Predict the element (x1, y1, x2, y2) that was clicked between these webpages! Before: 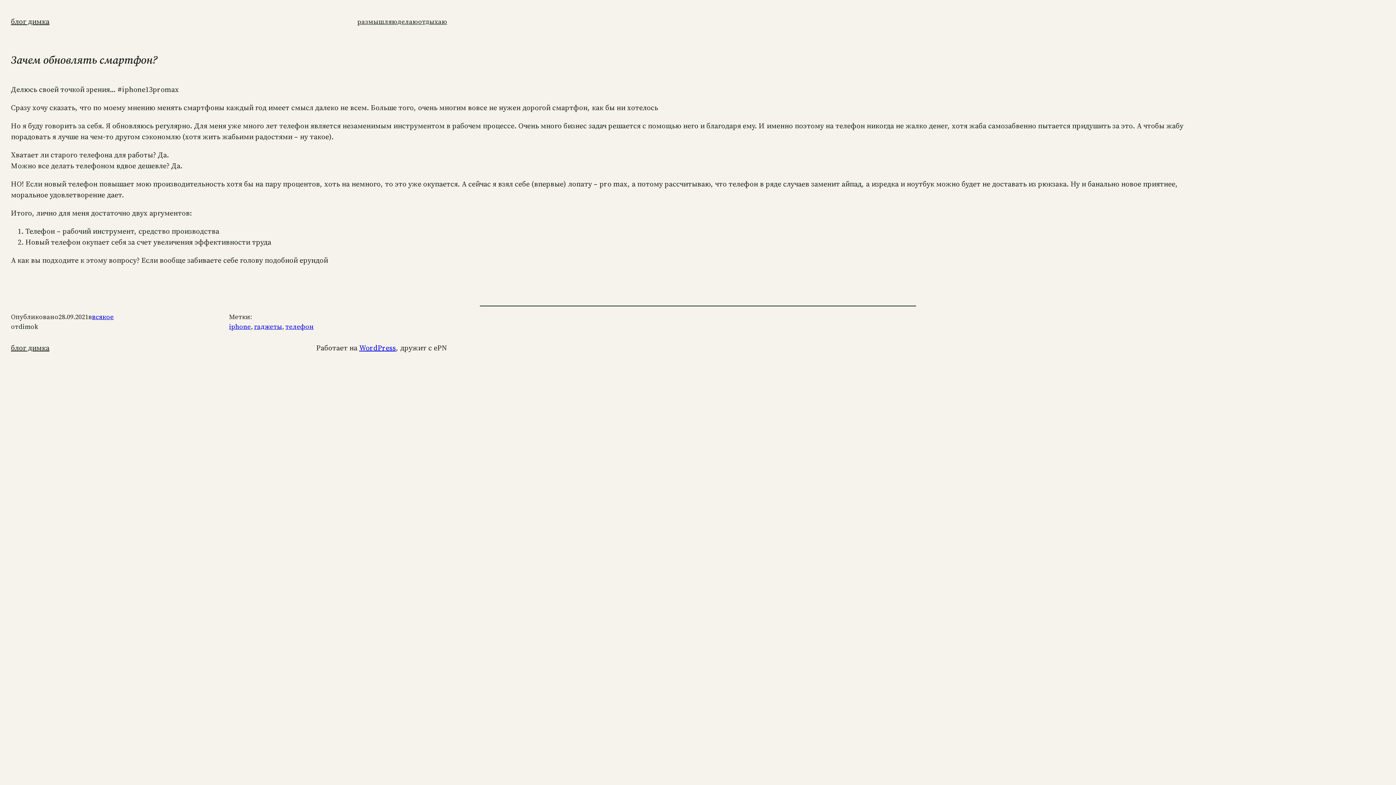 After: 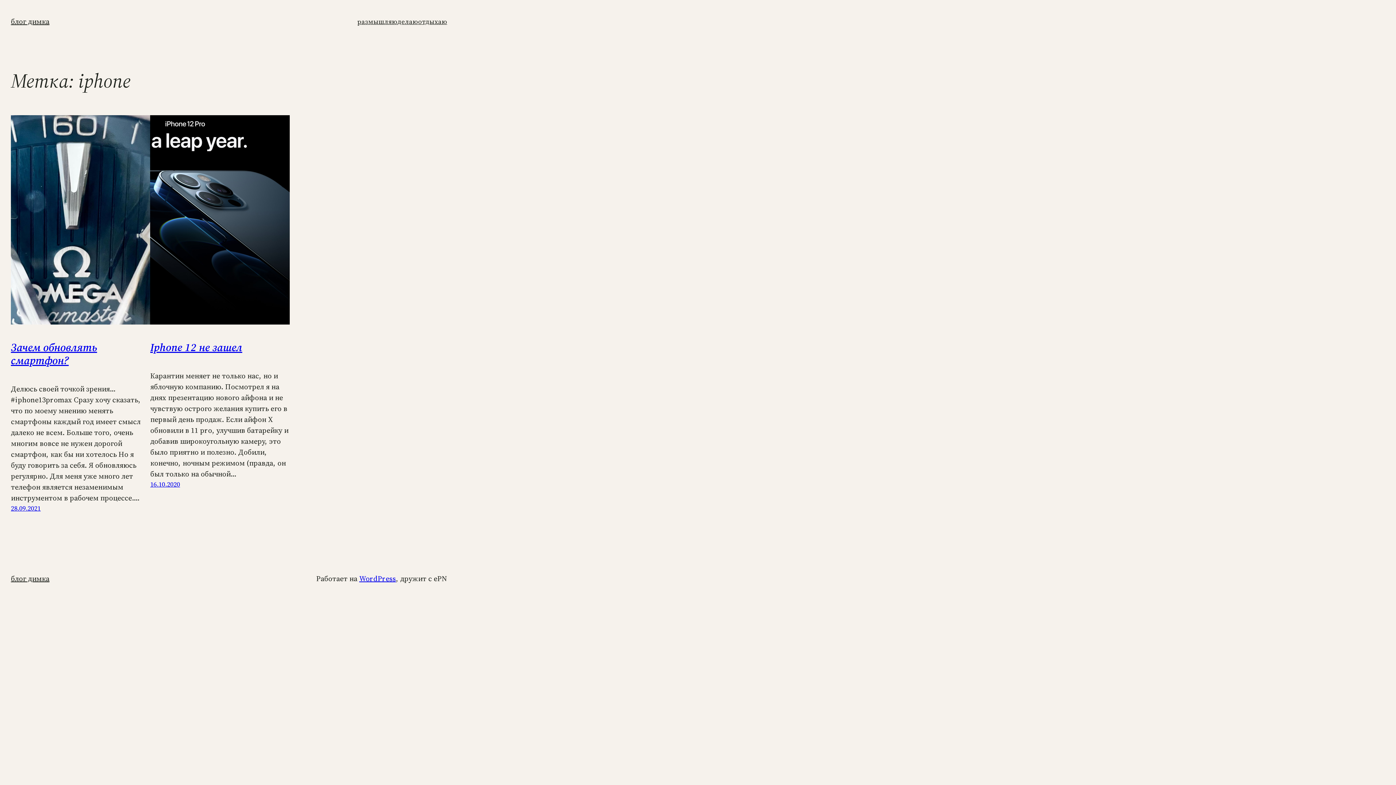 Action: label: iphone bbox: (229, 322, 250, 331)